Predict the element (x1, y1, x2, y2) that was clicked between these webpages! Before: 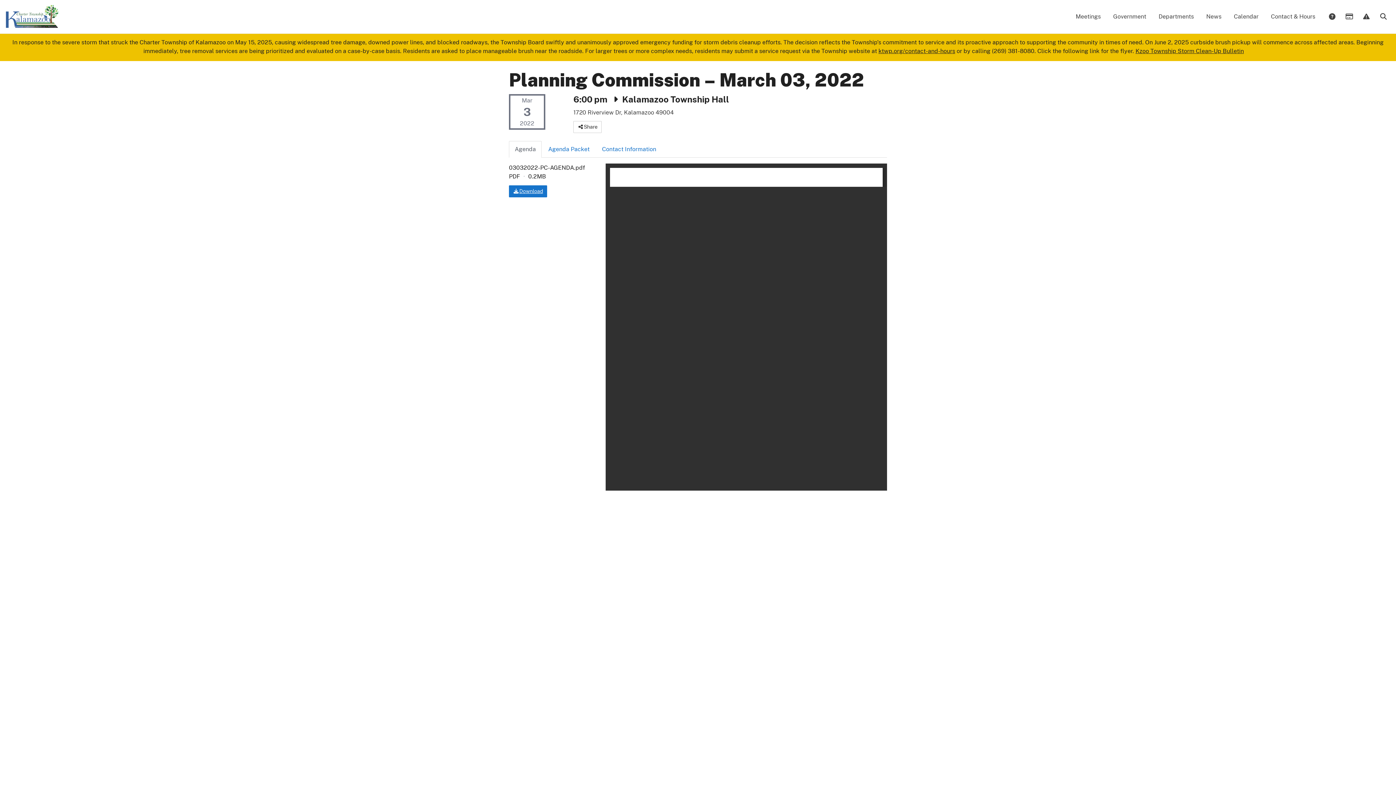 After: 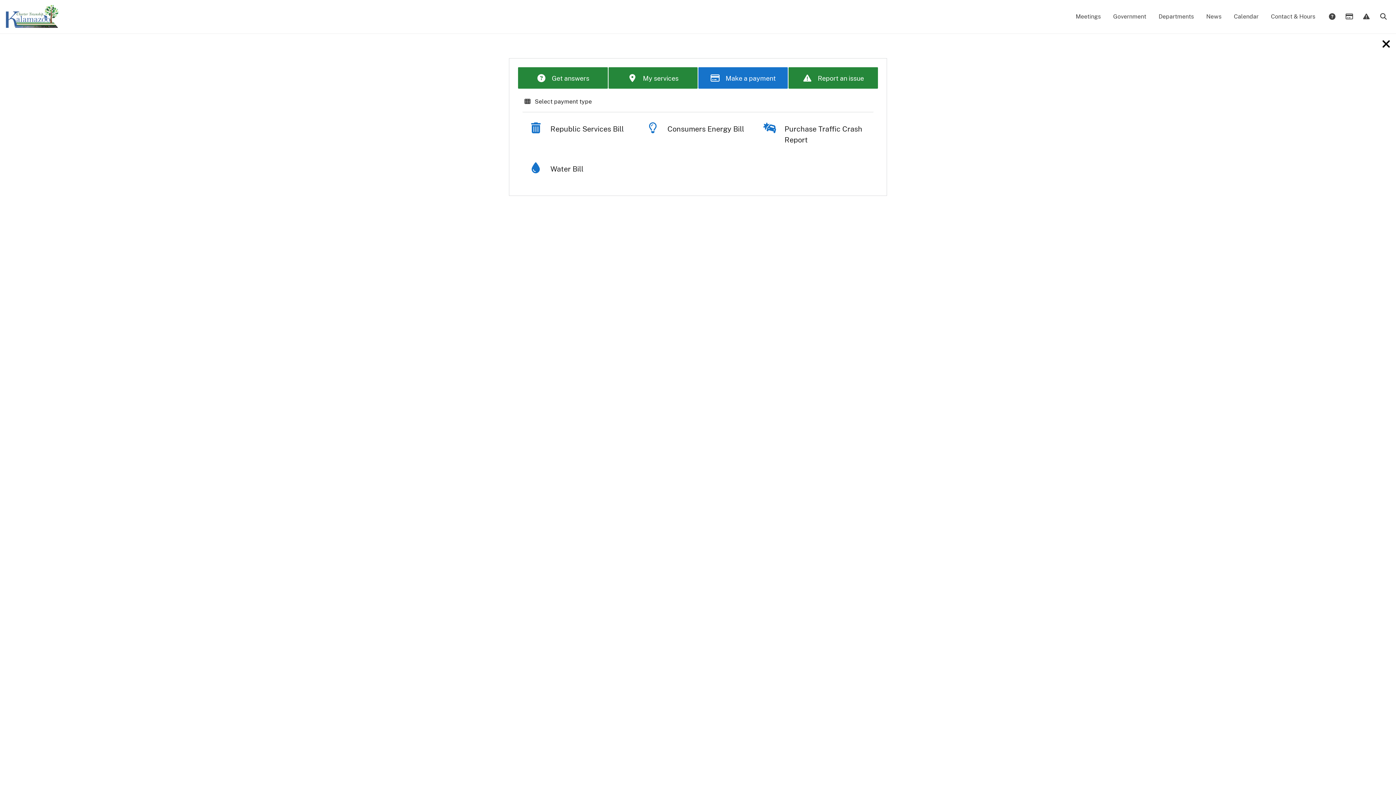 Action: bbox: (1340, 8, 1357, 25) label:  Payments